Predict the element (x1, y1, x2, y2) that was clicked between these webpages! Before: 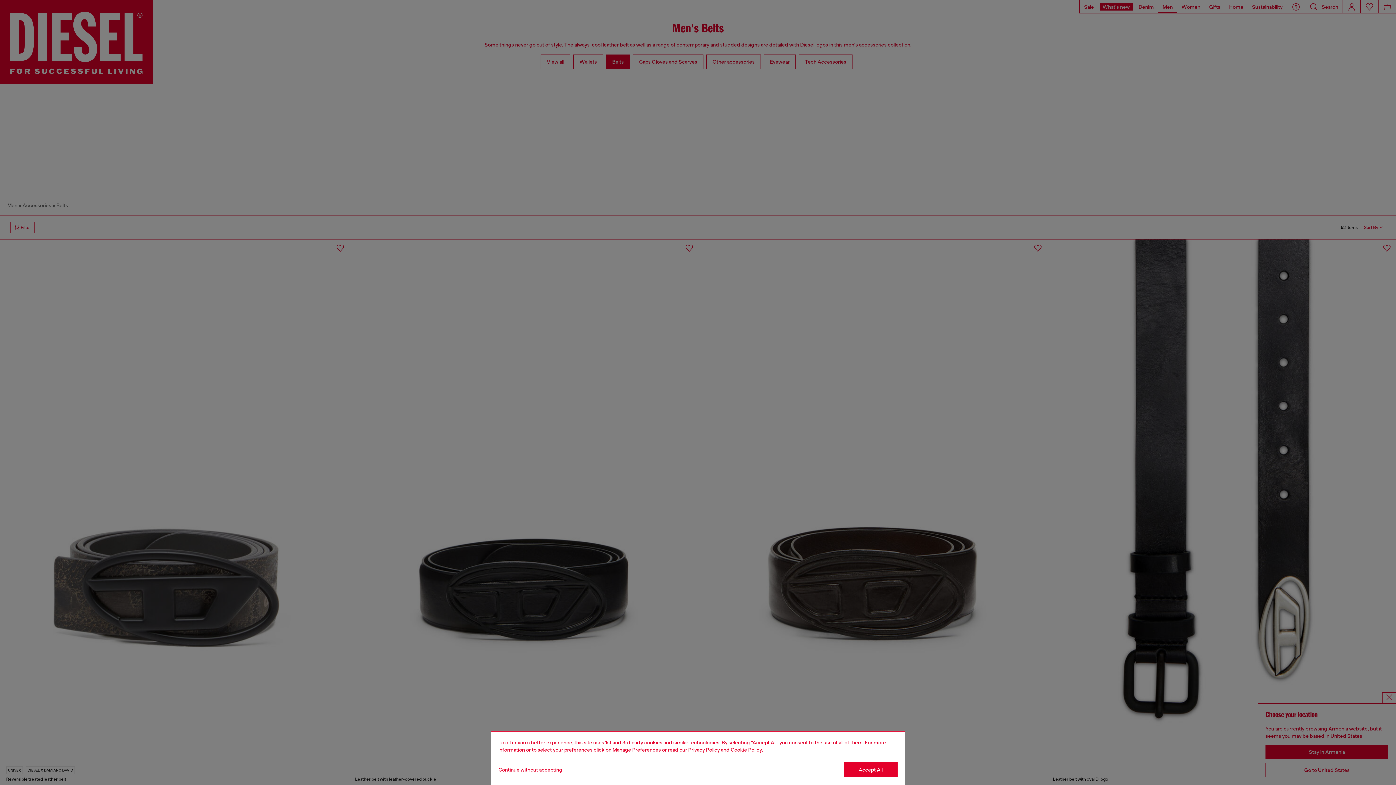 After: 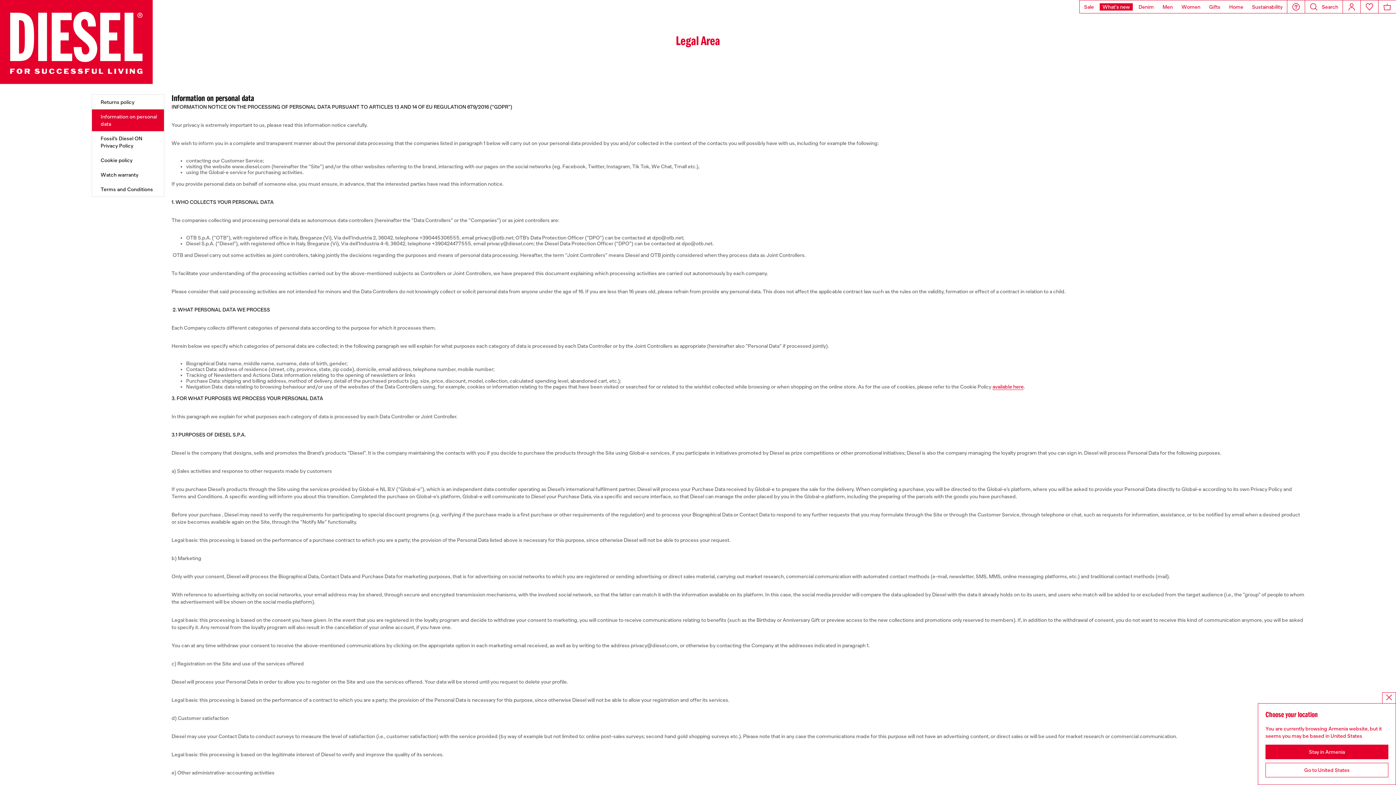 Action: bbox: (688, 747, 720, 753) label: privacy Policy